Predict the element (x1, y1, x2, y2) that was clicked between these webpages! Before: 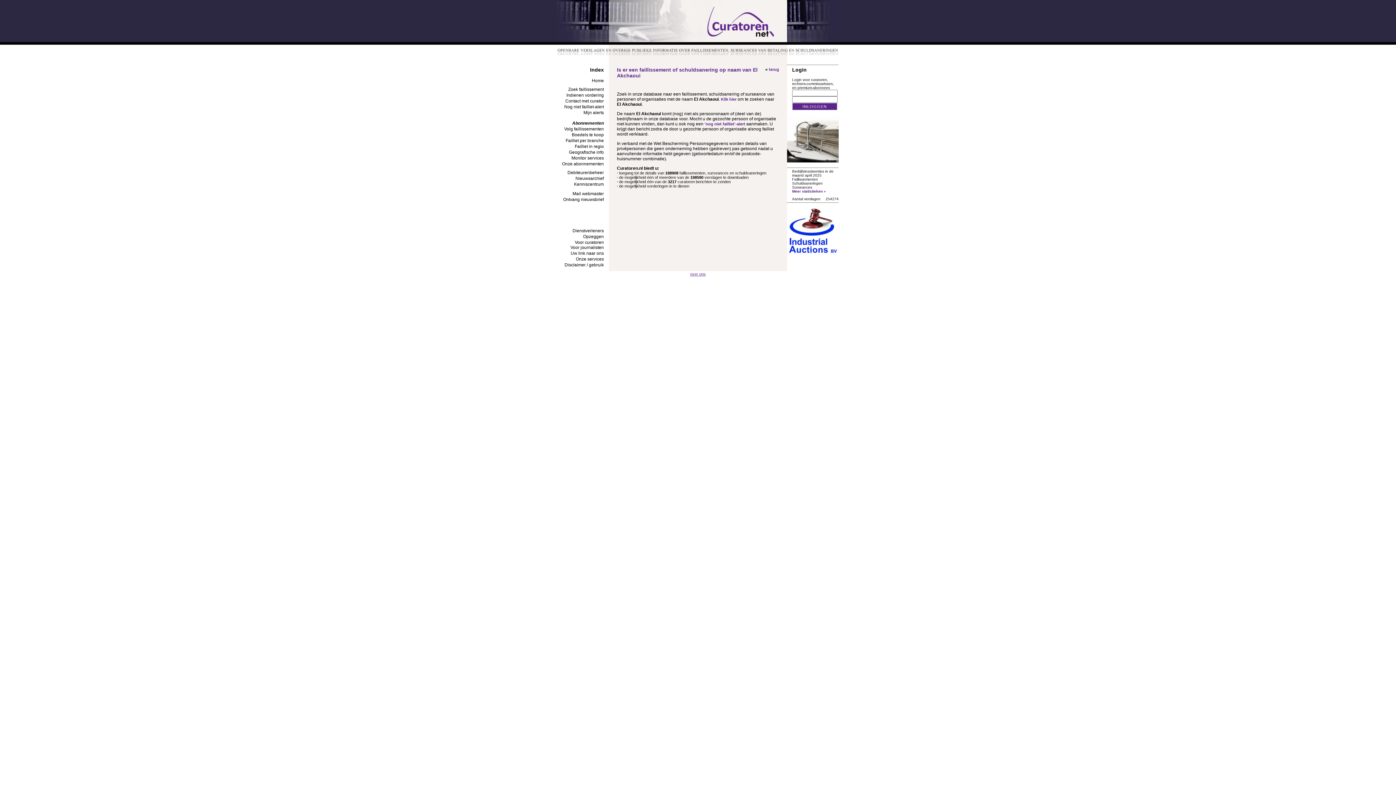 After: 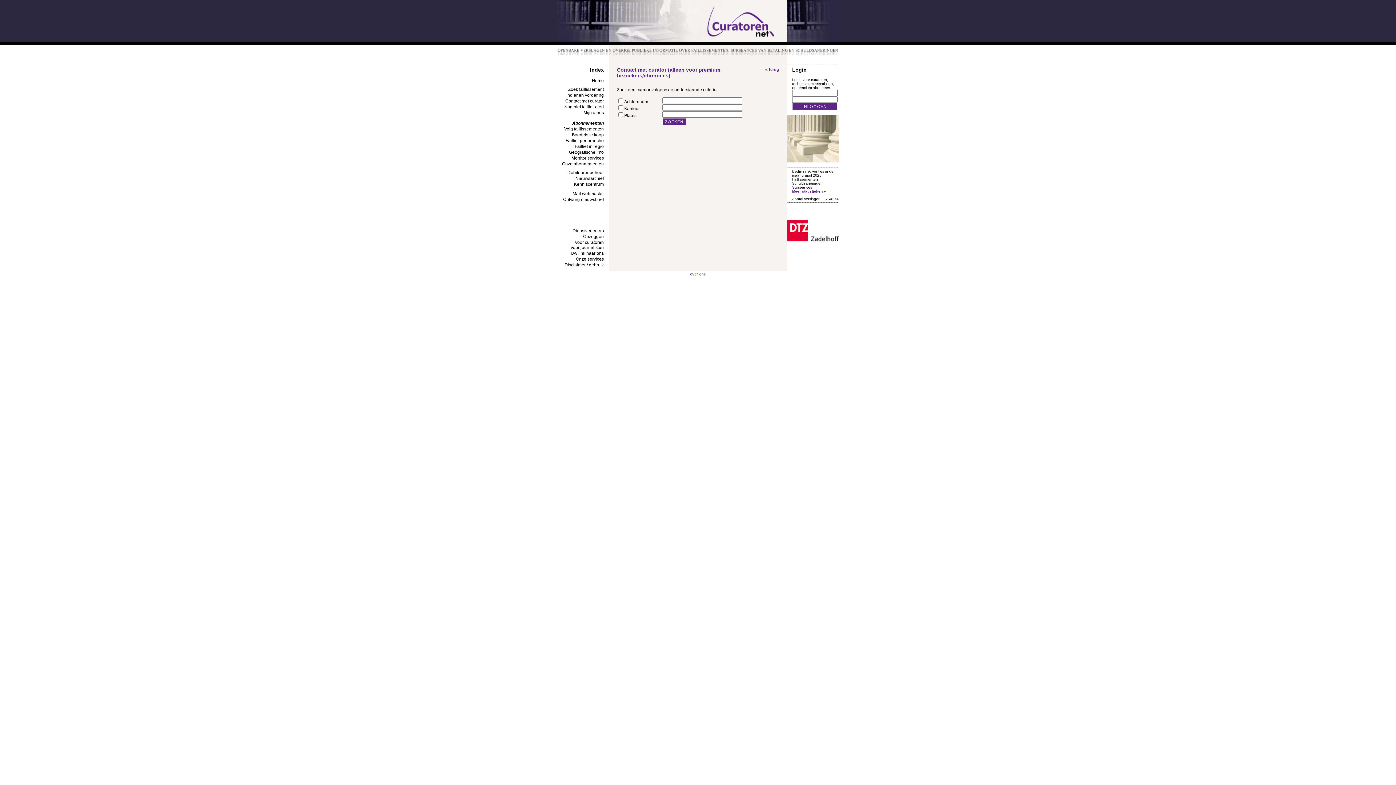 Action: label: Contact met curator bbox: (565, 98, 604, 103)